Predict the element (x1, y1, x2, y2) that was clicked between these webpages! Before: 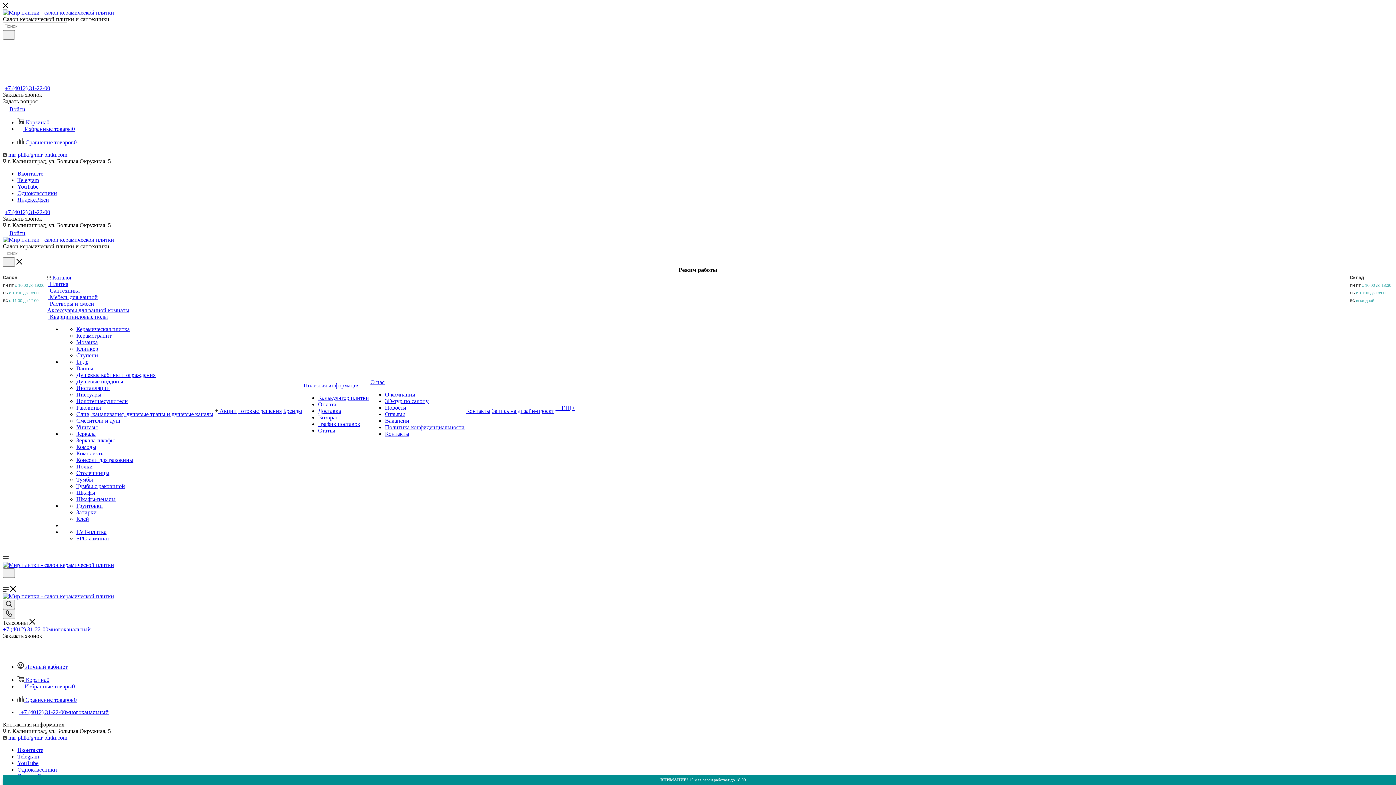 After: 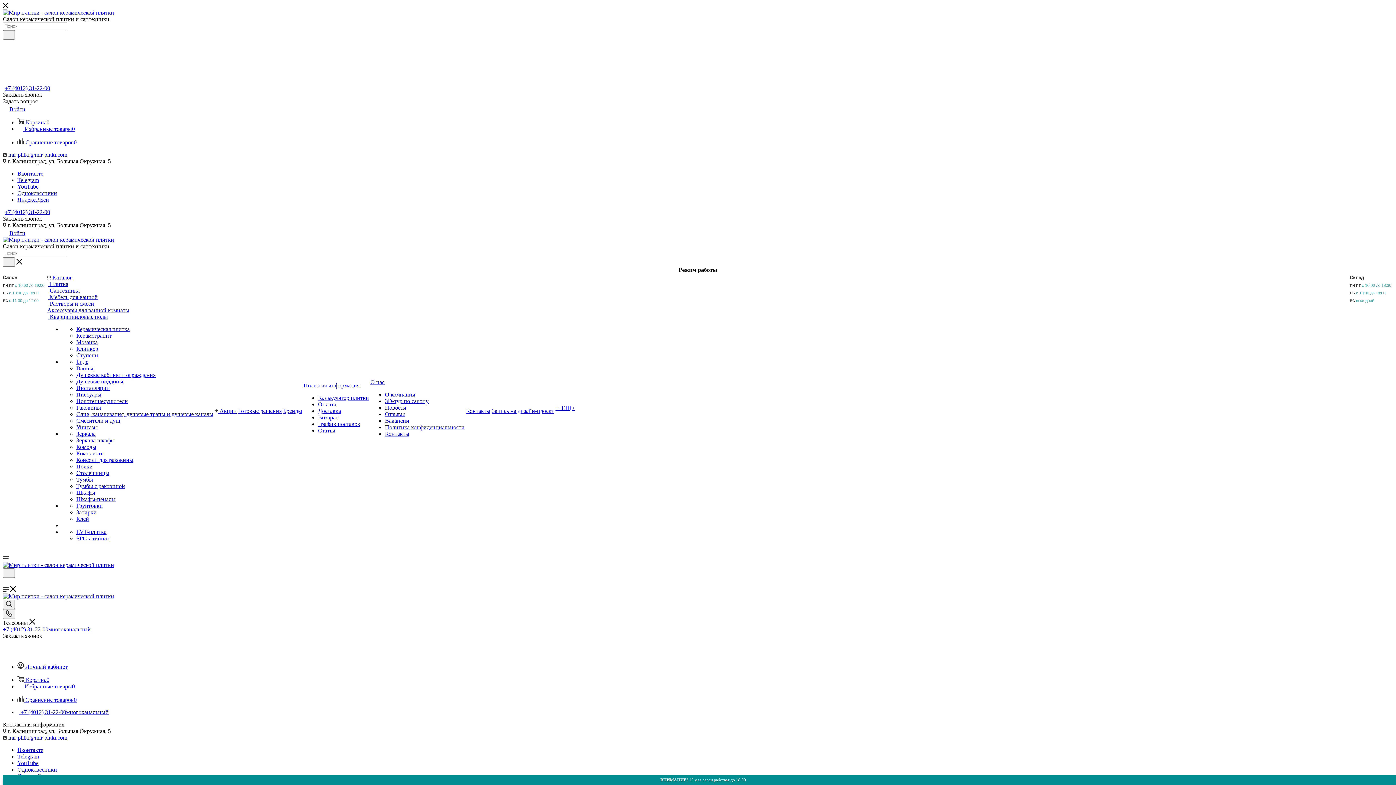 Action: label: Душевые кабины и ограждения bbox: (76, 372, 155, 378)